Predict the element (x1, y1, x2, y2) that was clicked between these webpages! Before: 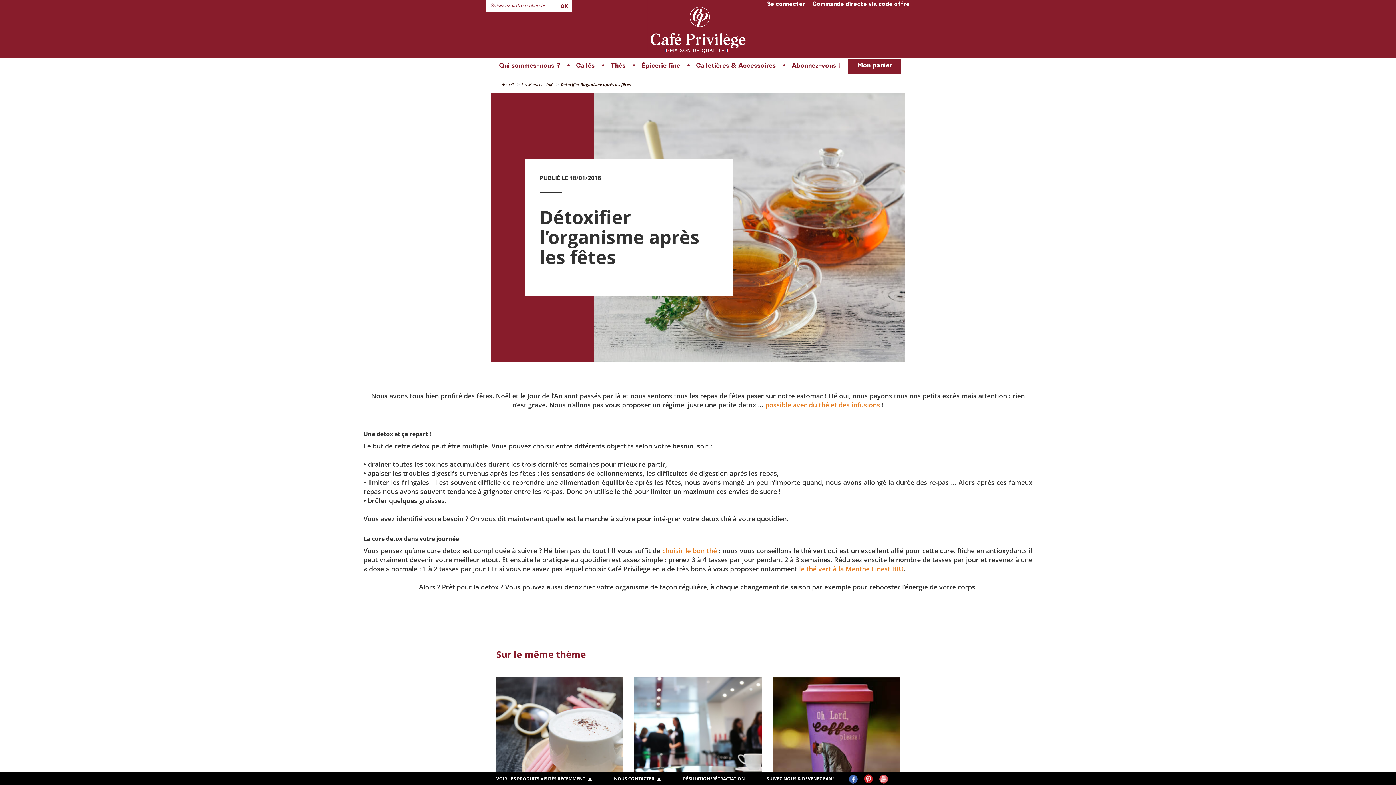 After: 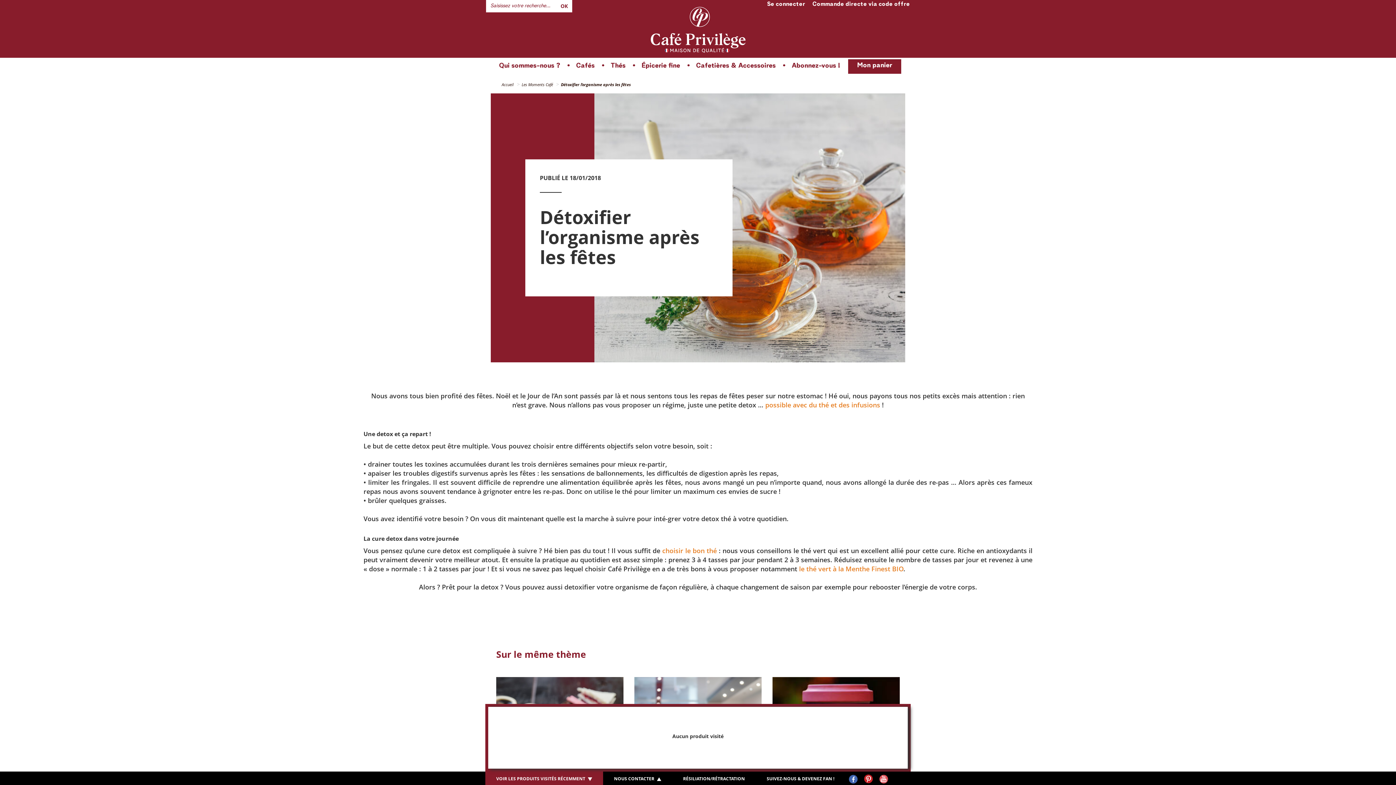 Action: label: VOIR LES PRODUITS VISITÉS RÉCEMMENT  bbox: (485, 772, 603, 786)